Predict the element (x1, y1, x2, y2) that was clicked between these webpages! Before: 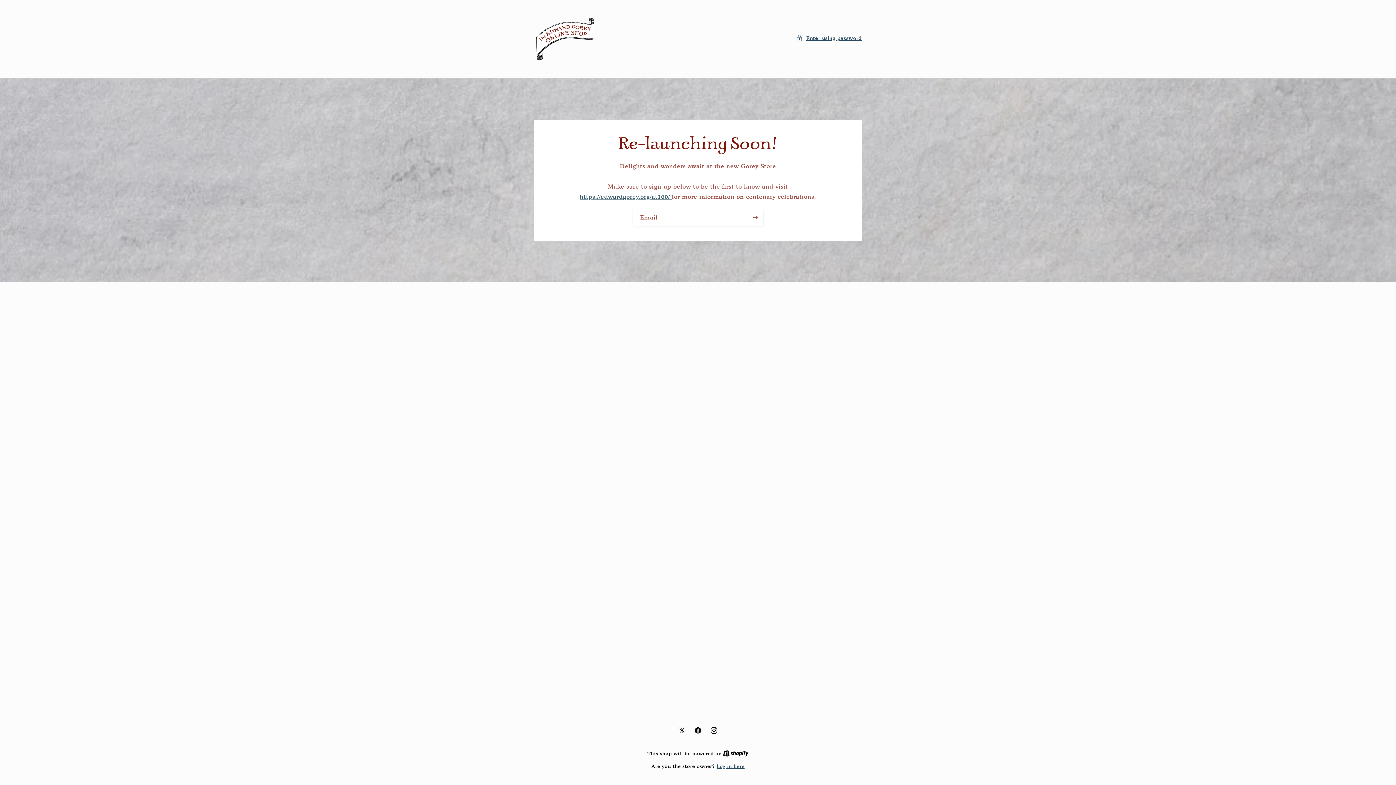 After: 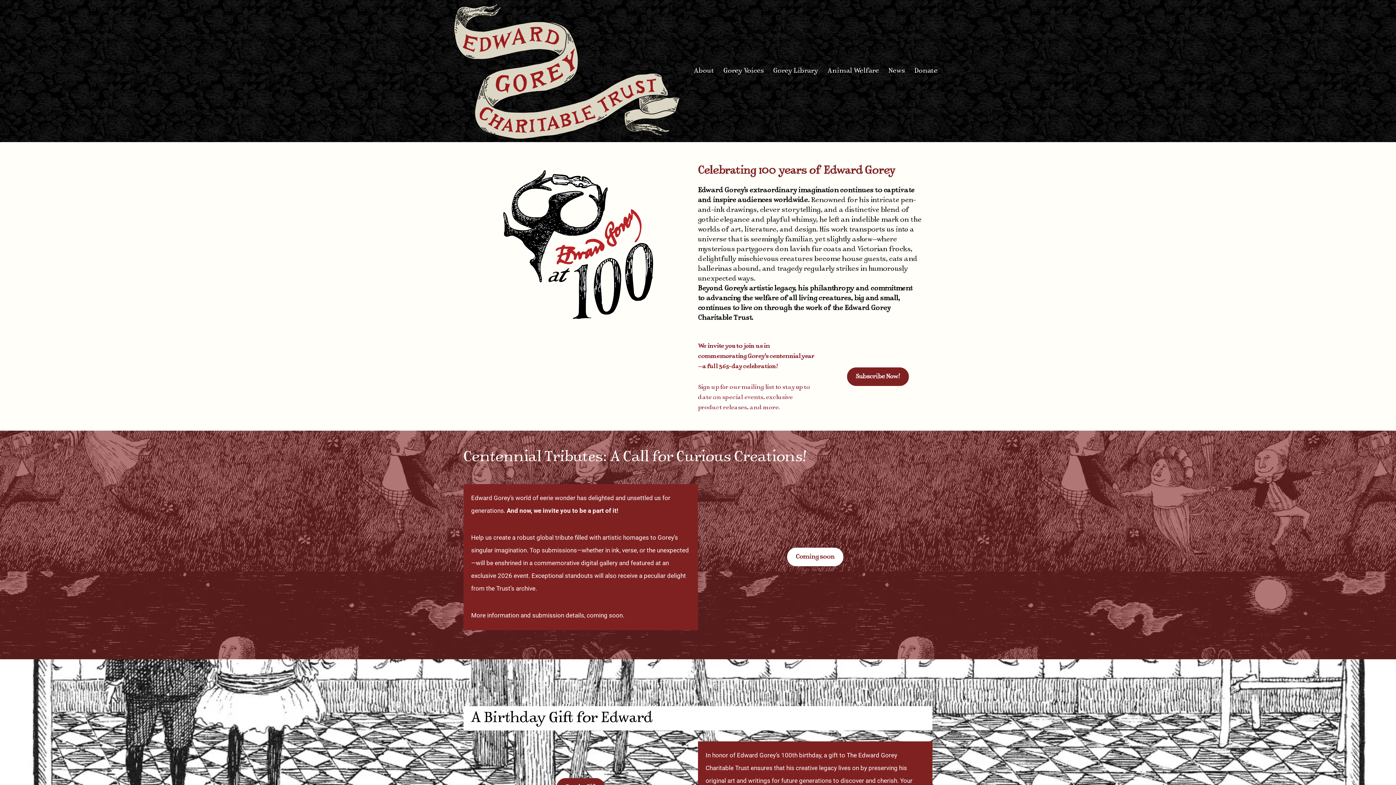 Action: bbox: (579, 192, 672, 200) label: https://edwardgorey.org/at100/ 